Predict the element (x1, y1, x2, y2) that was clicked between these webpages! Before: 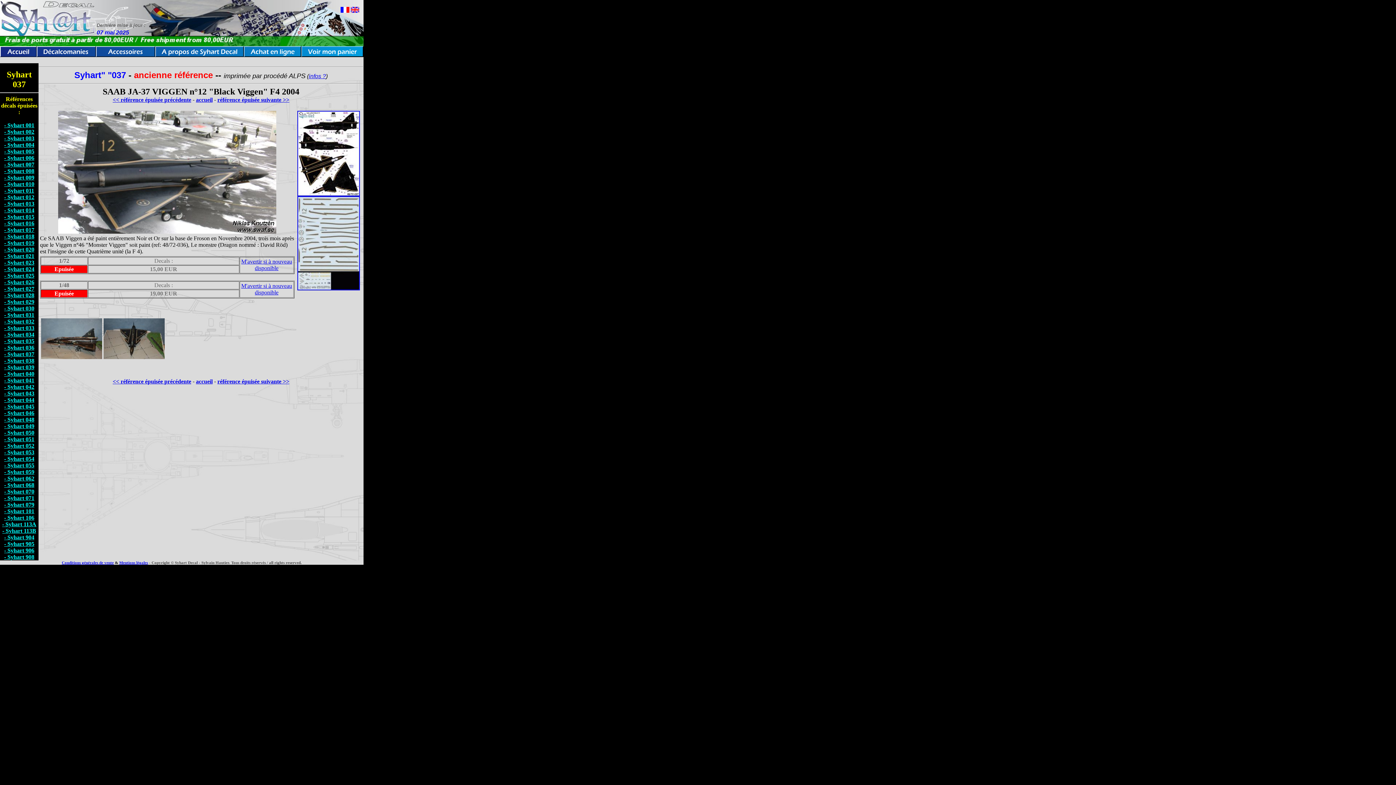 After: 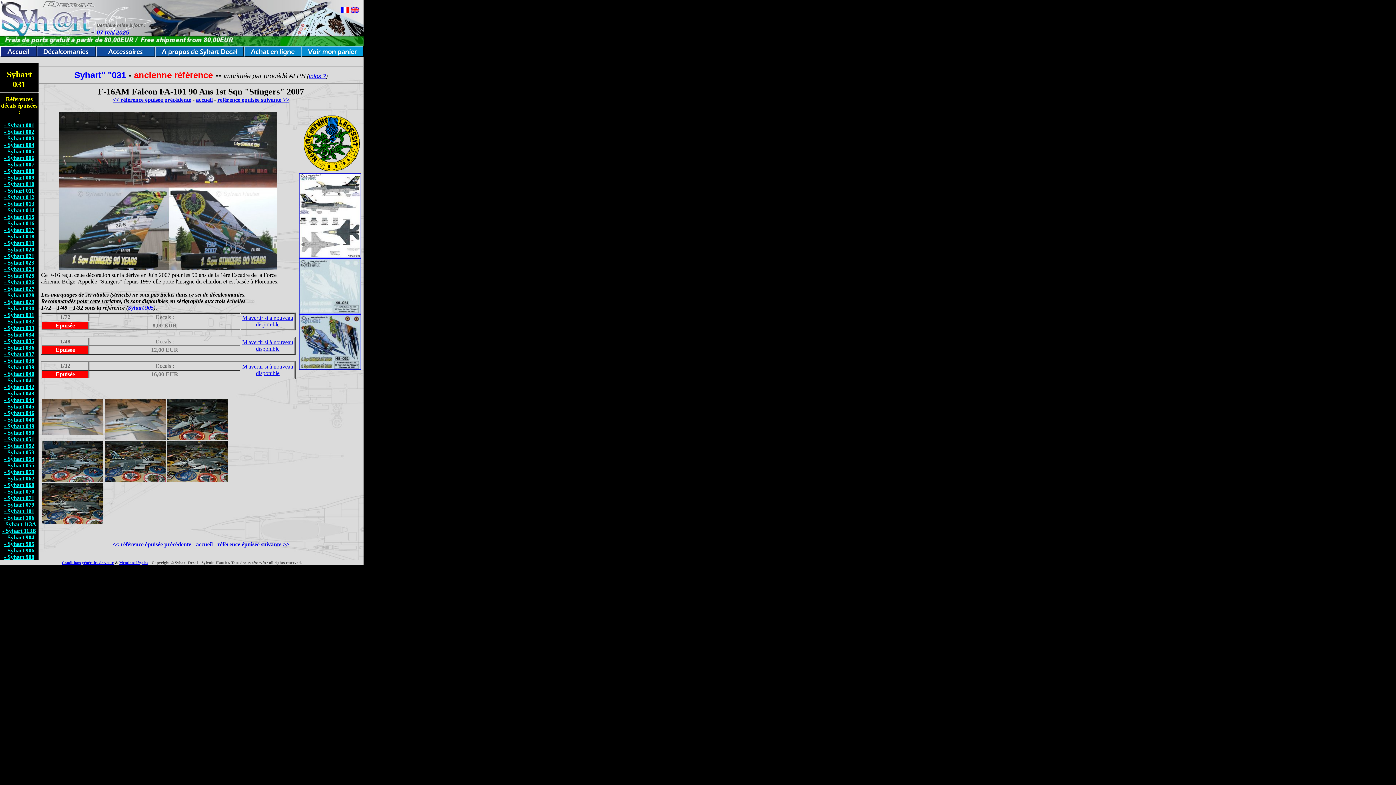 Action: label: - Syhart 031 bbox: (4, 312, 34, 318)